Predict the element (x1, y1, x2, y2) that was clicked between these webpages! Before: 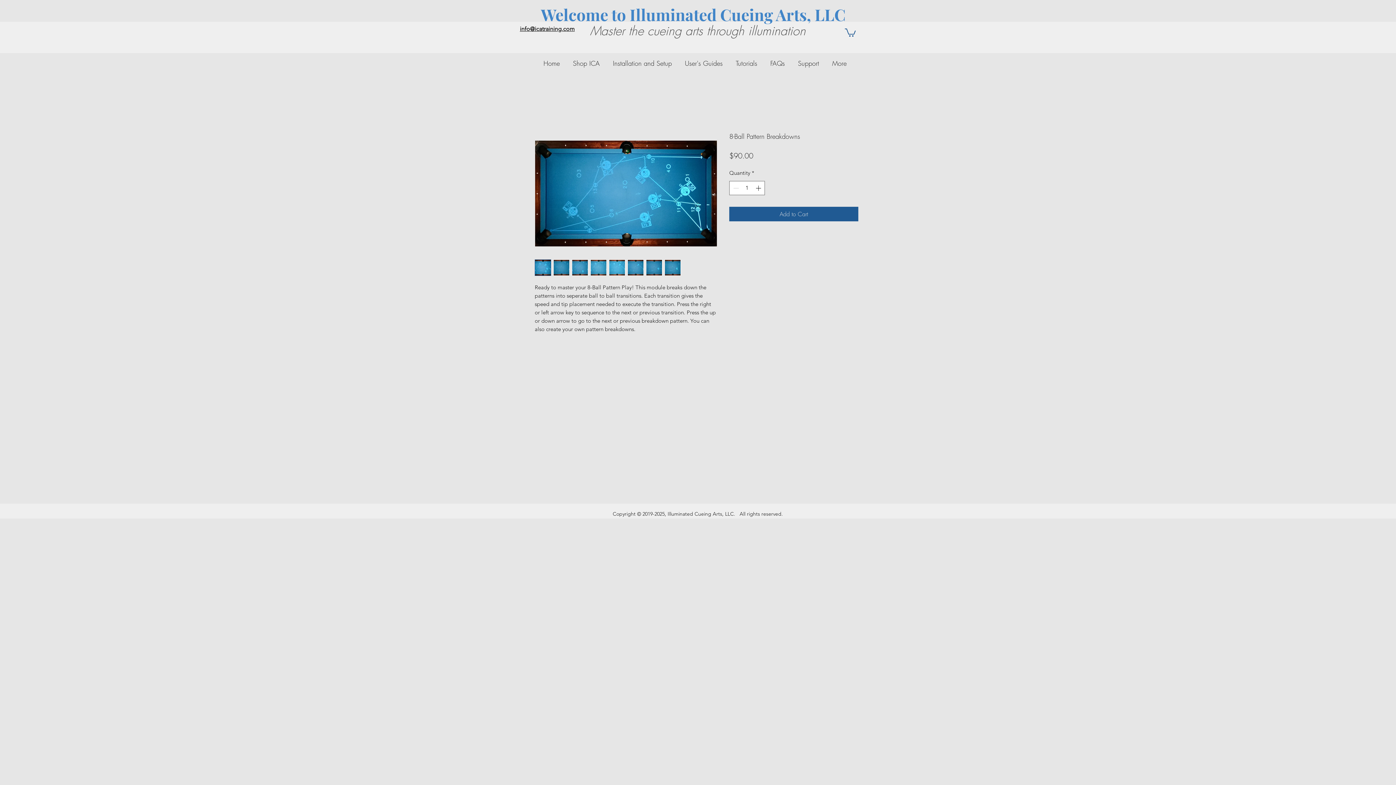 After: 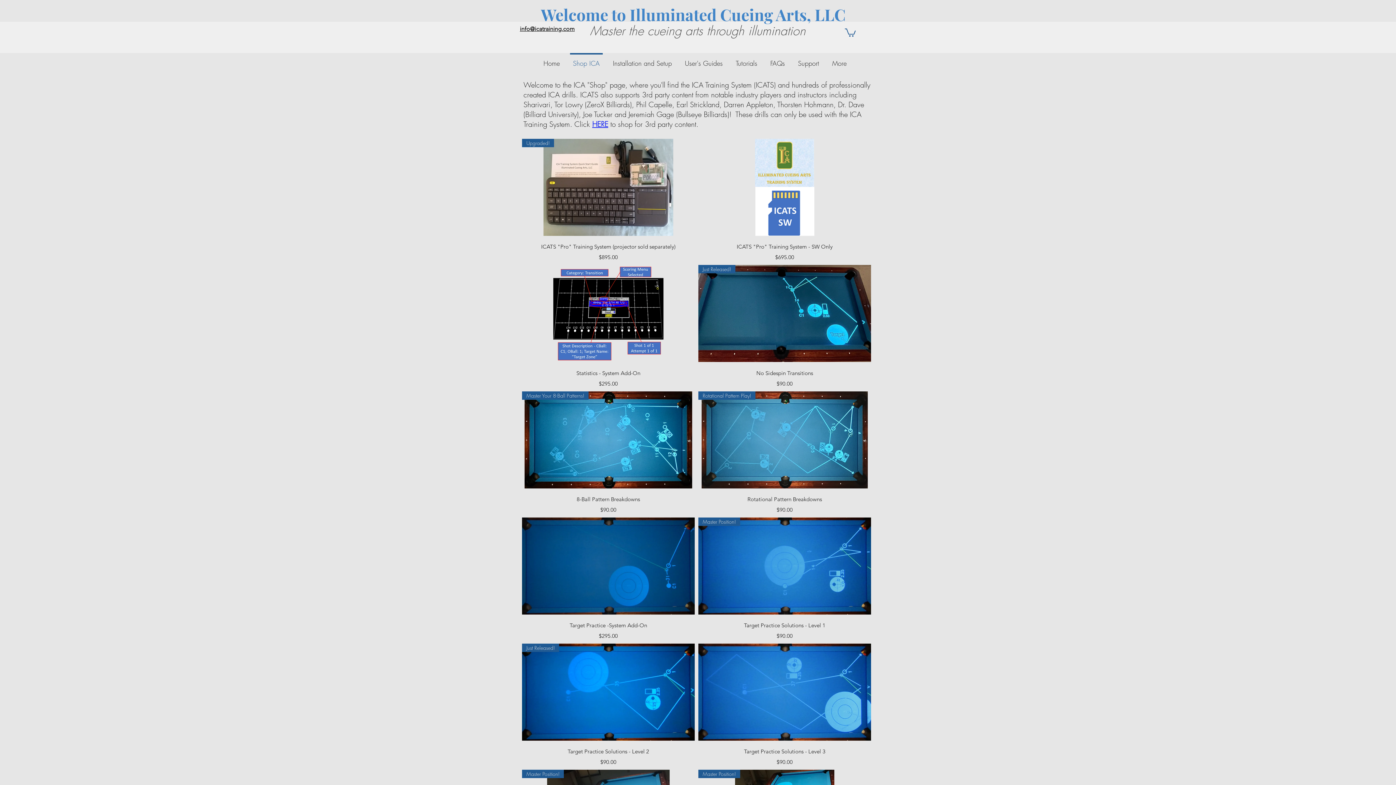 Action: bbox: (566, 53, 606, 66) label: Shop ICA